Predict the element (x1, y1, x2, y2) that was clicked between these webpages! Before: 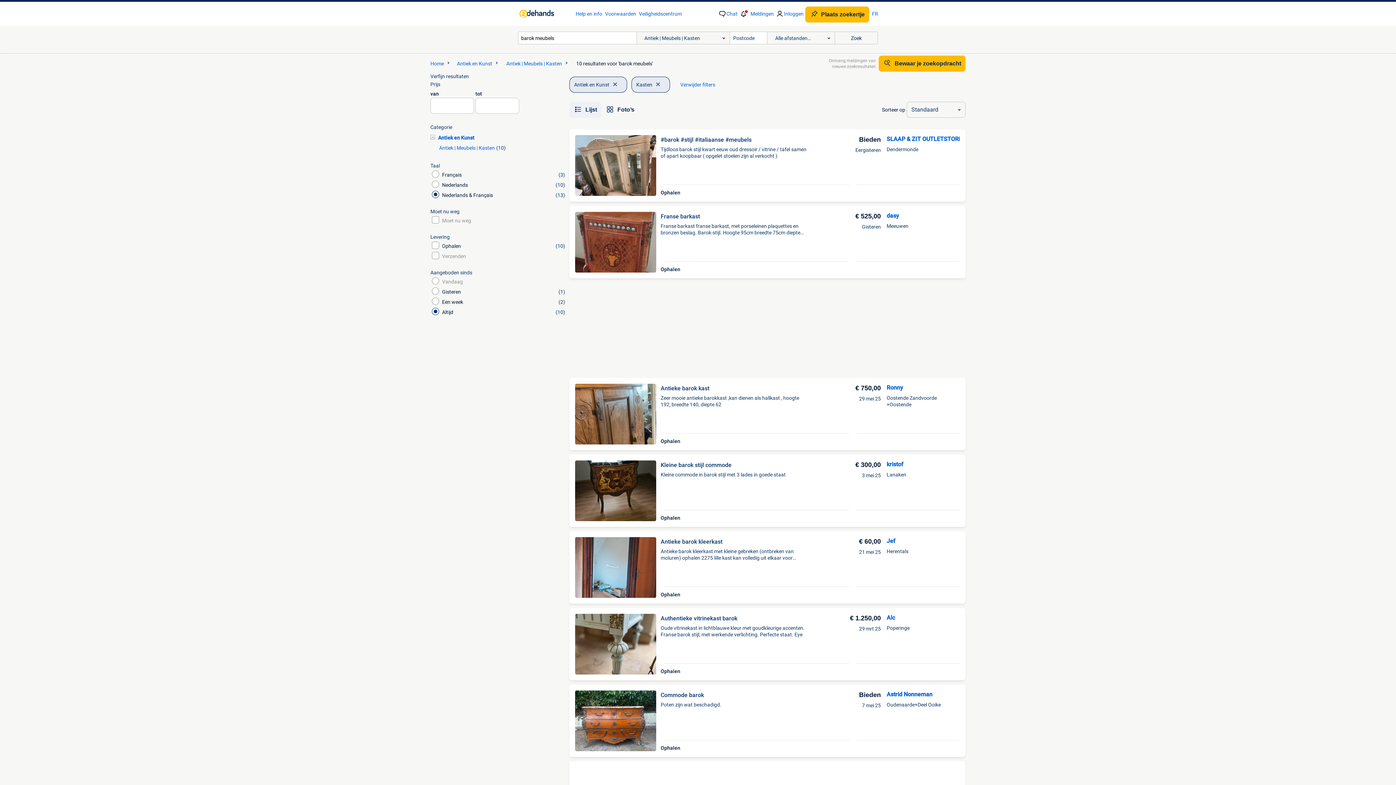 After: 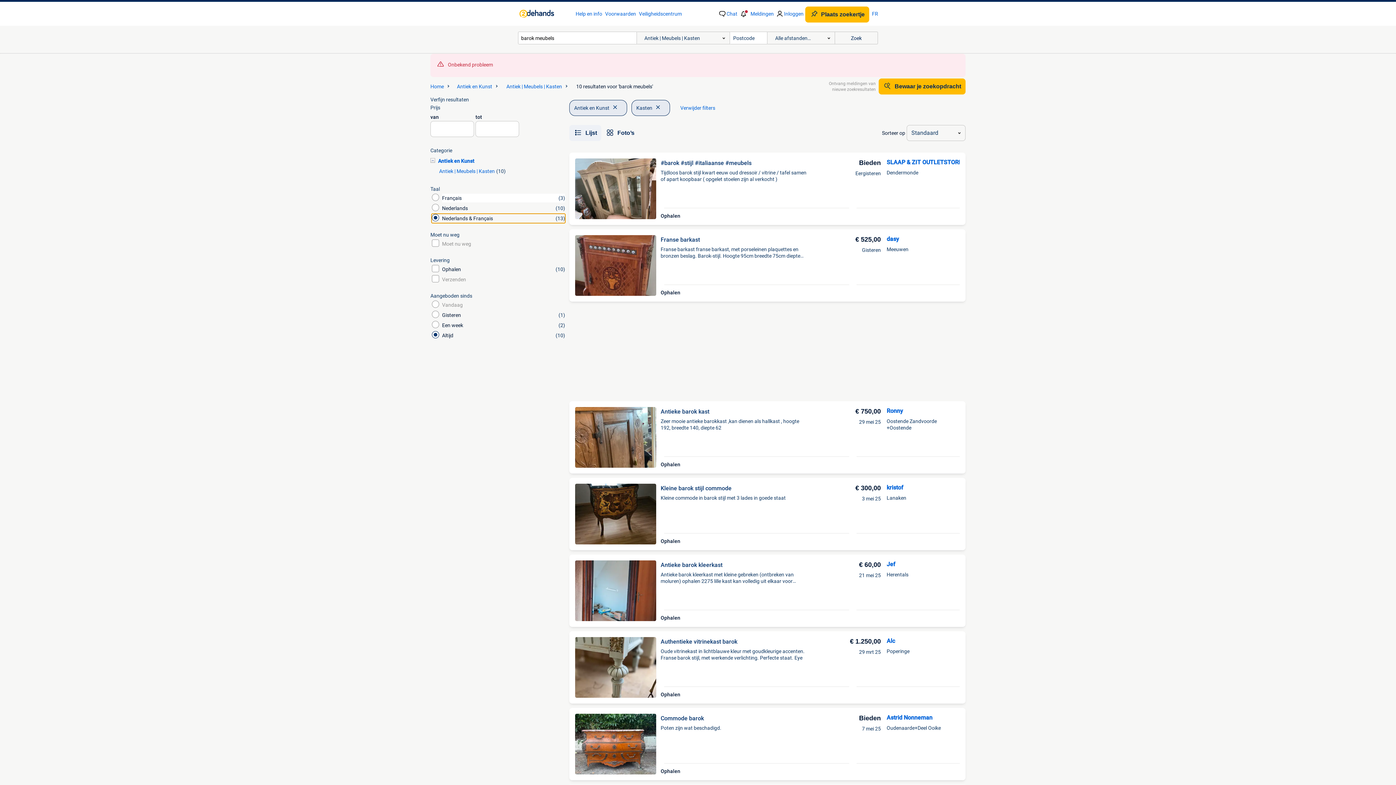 Action: label: Nederlands & Français
(13) bbox: (430, 190, 566, 199)